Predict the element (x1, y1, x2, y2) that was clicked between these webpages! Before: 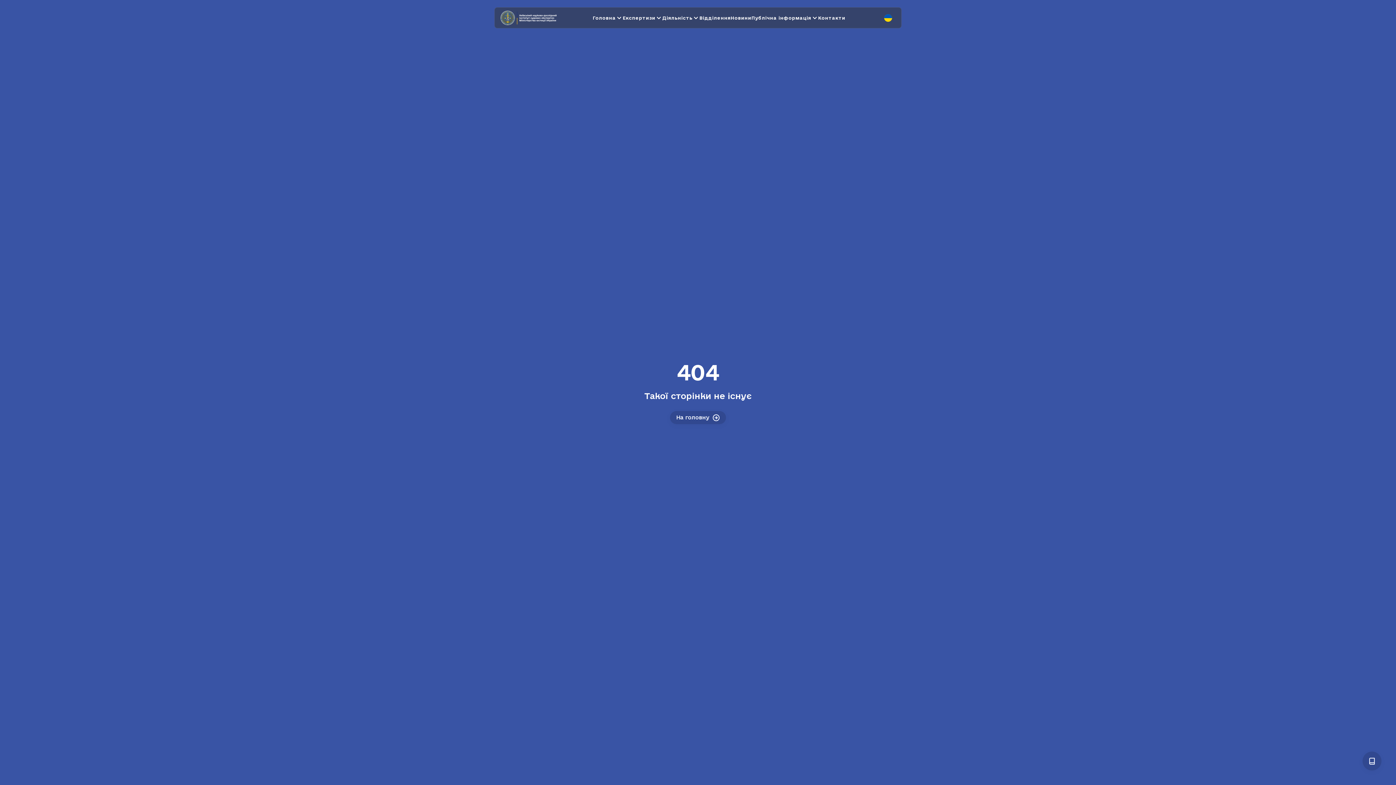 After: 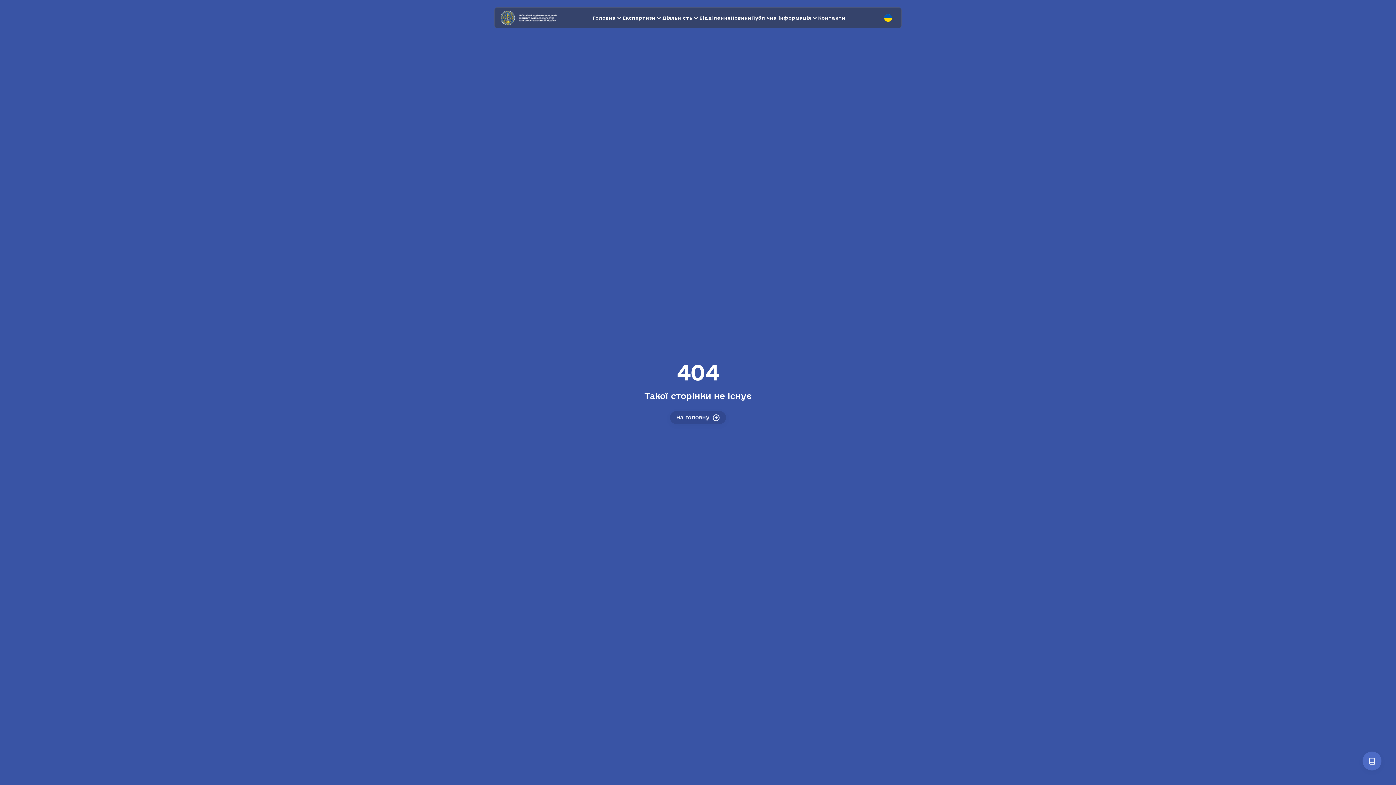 Action: bbox: (1362, 752, 1381, 770)